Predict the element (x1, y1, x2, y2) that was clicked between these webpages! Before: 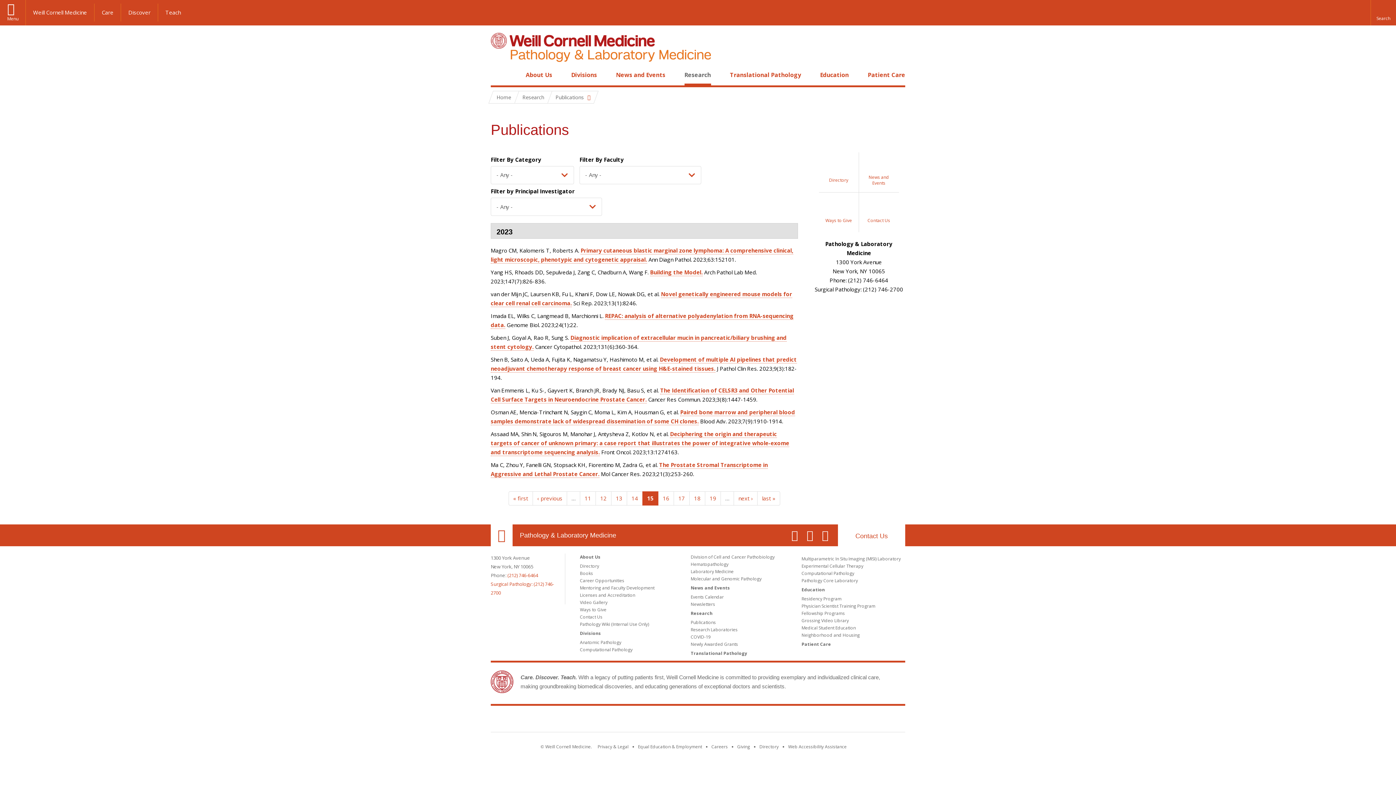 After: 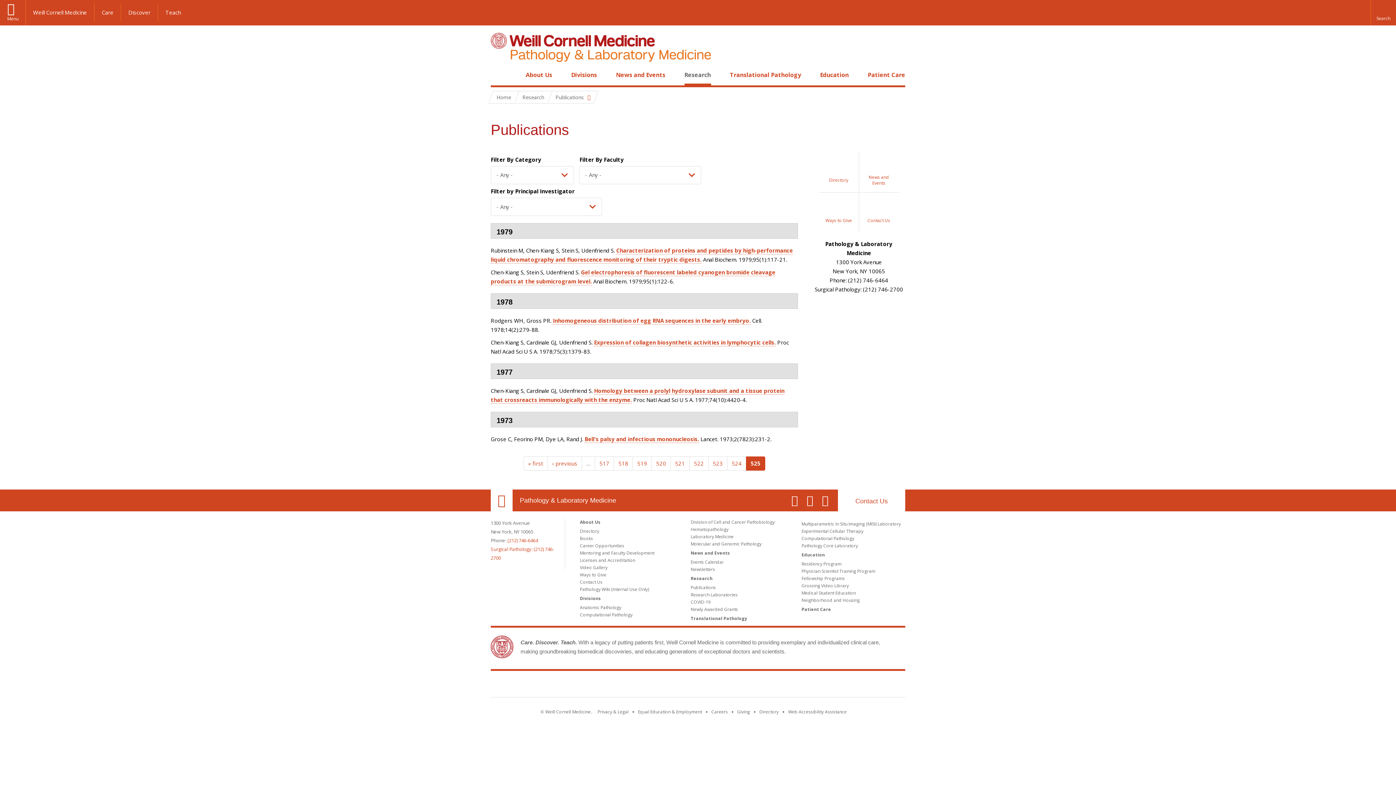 Action: label: last » bbox: (757, 491, 780, 505)